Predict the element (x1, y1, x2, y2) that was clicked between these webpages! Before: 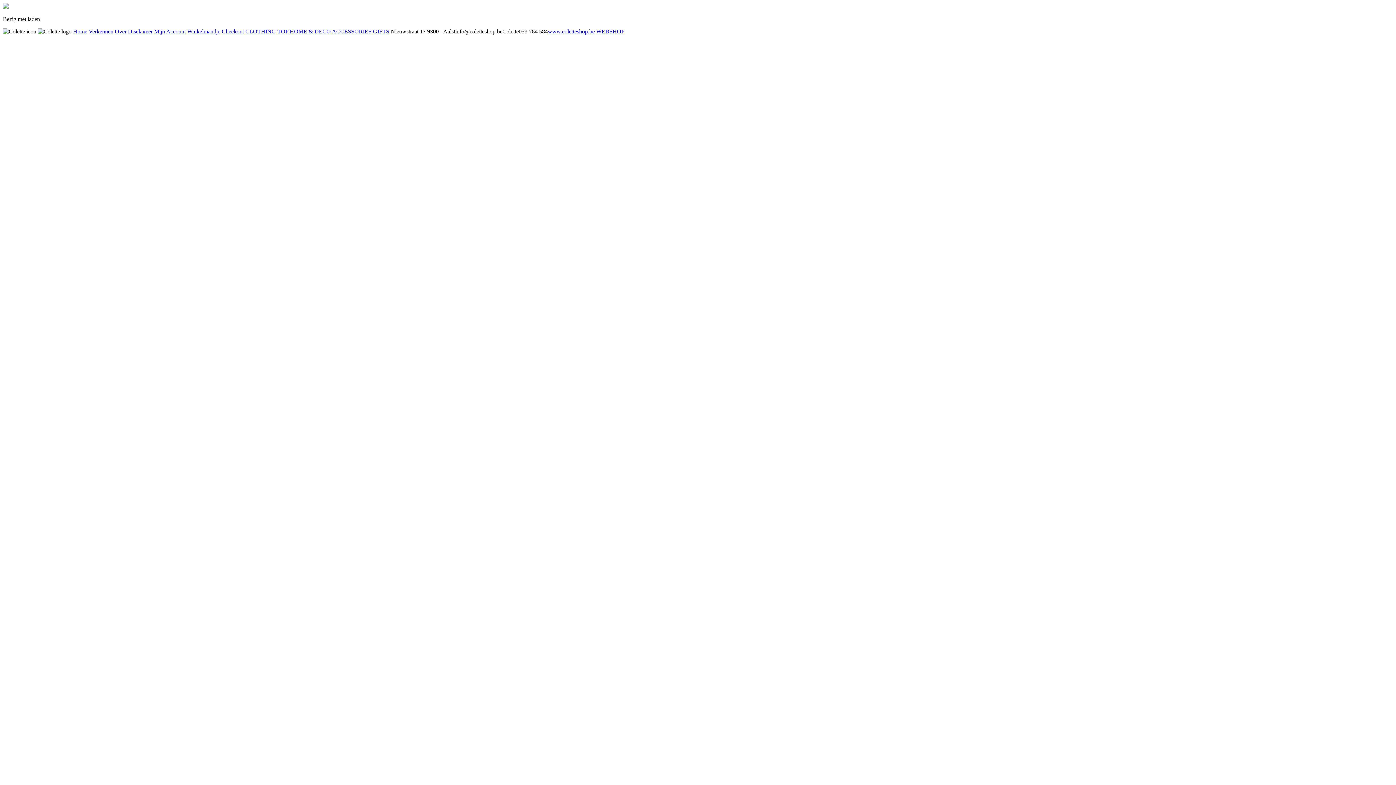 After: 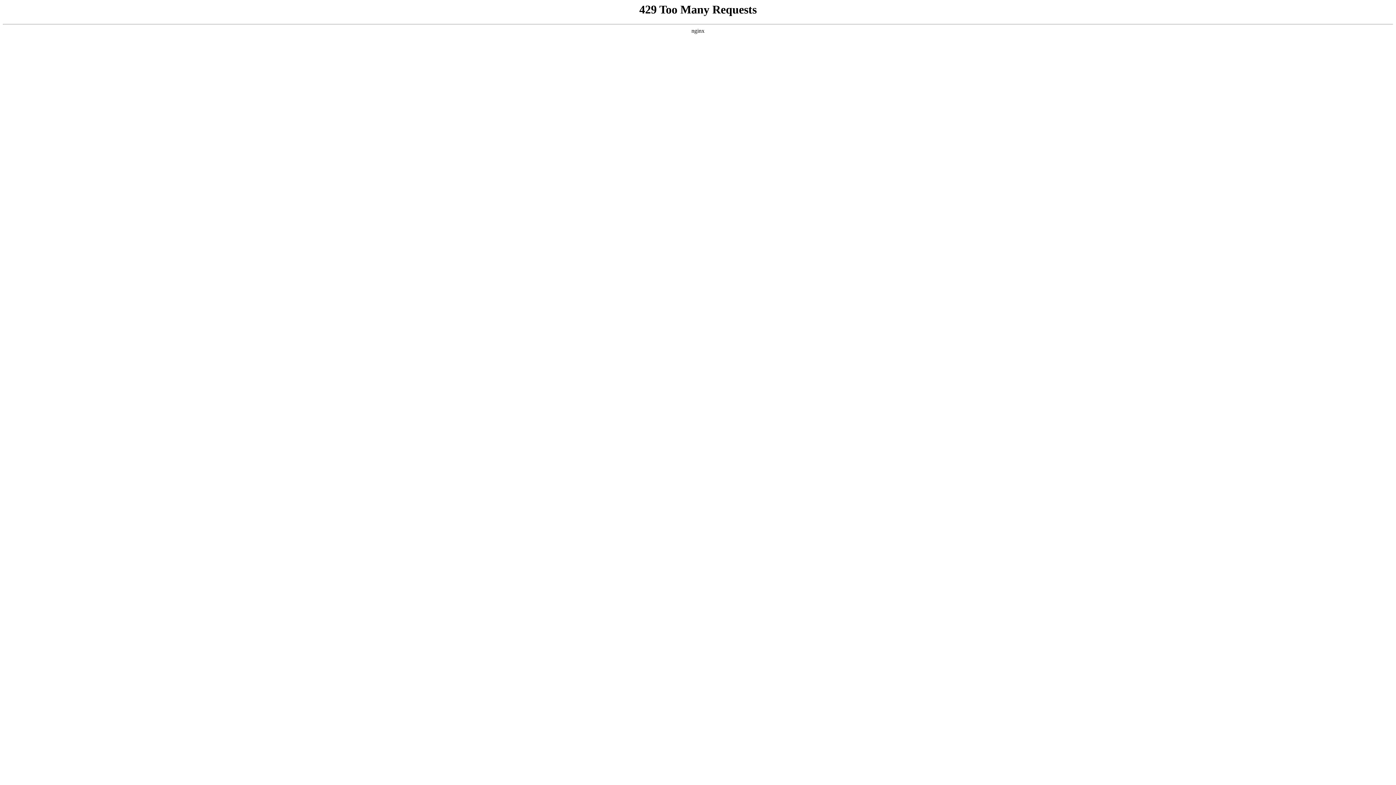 Action: label: Checkout bbox: (221, 28, 244, 34)